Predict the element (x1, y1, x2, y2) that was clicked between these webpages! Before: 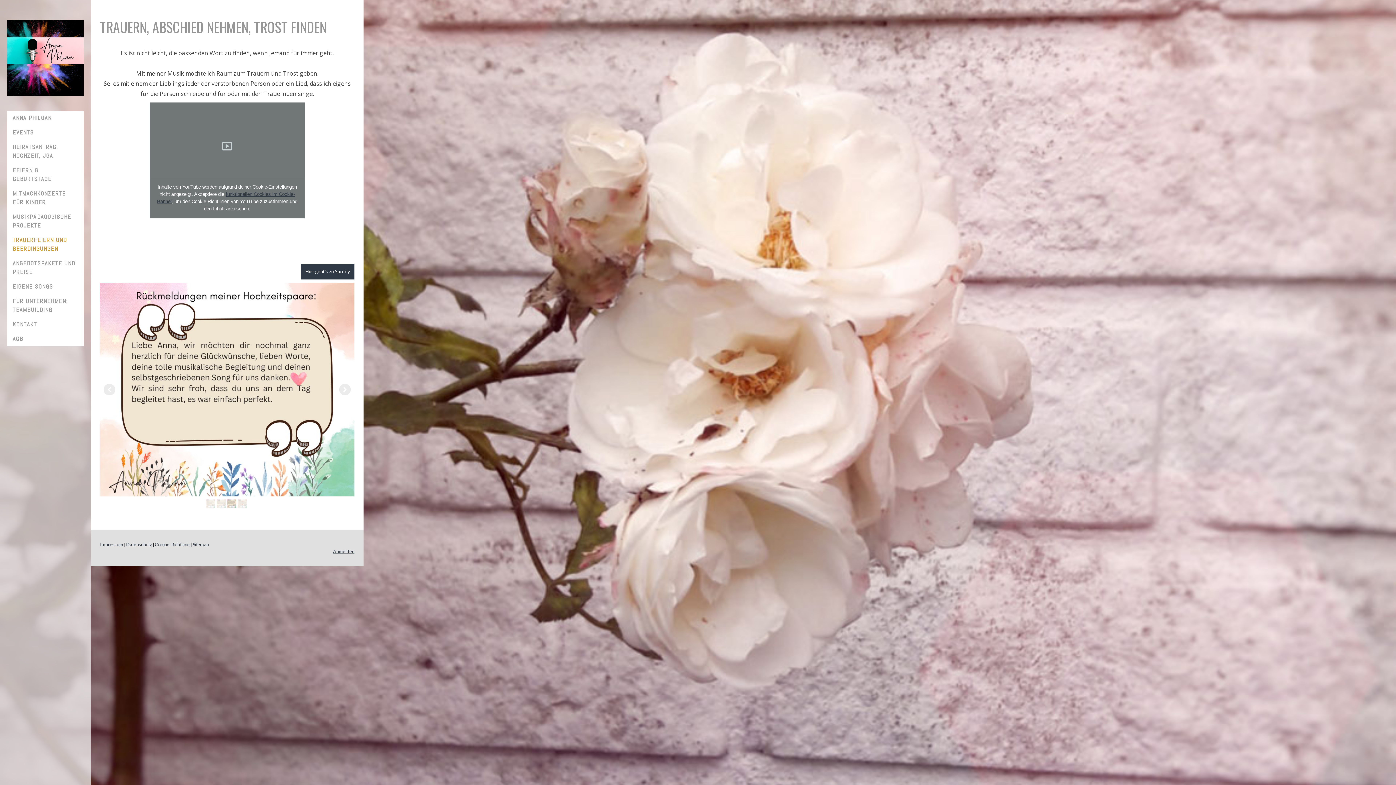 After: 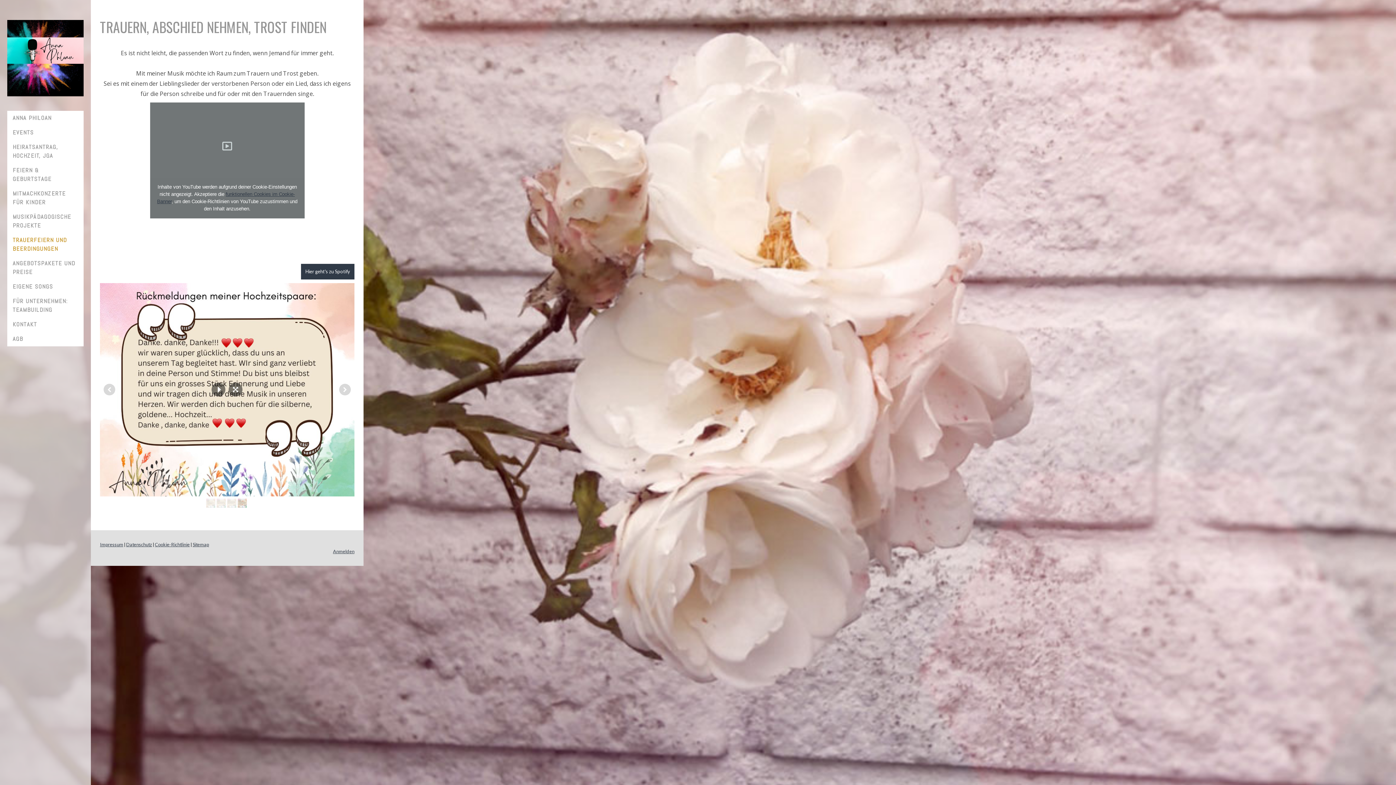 Action: bbox: (237, 498, 246, 507)